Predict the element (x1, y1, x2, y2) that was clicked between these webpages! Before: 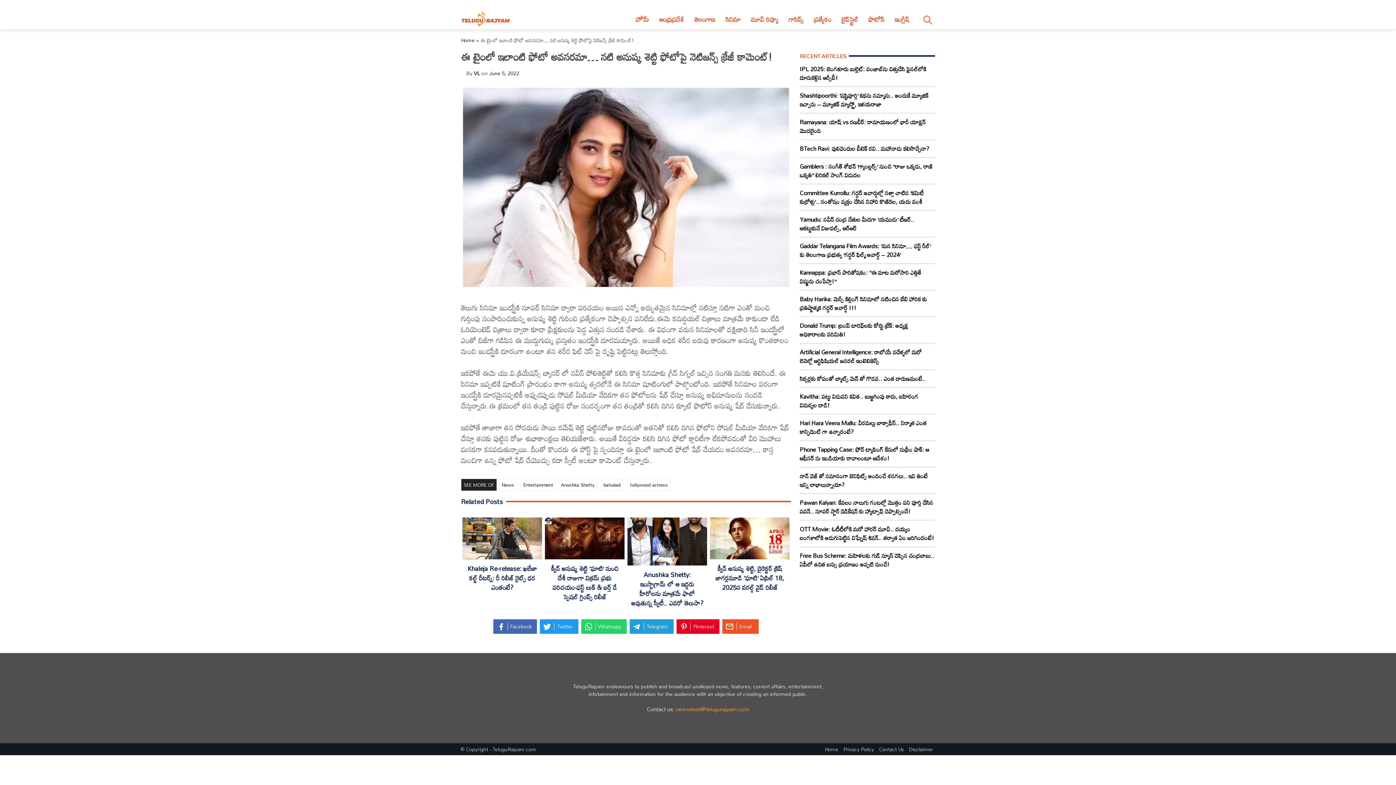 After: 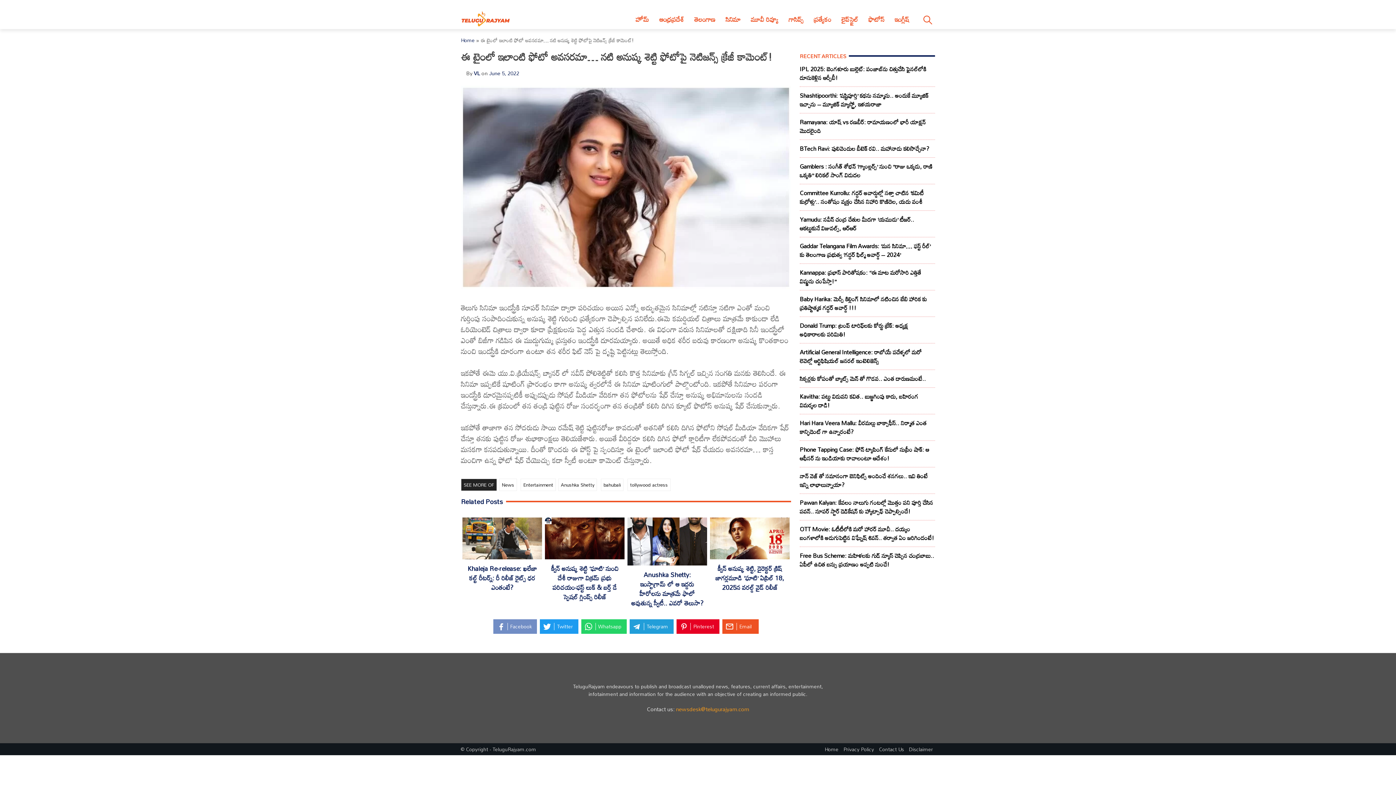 Action: label: Facebook bbox: (493, 619, 537, 634)